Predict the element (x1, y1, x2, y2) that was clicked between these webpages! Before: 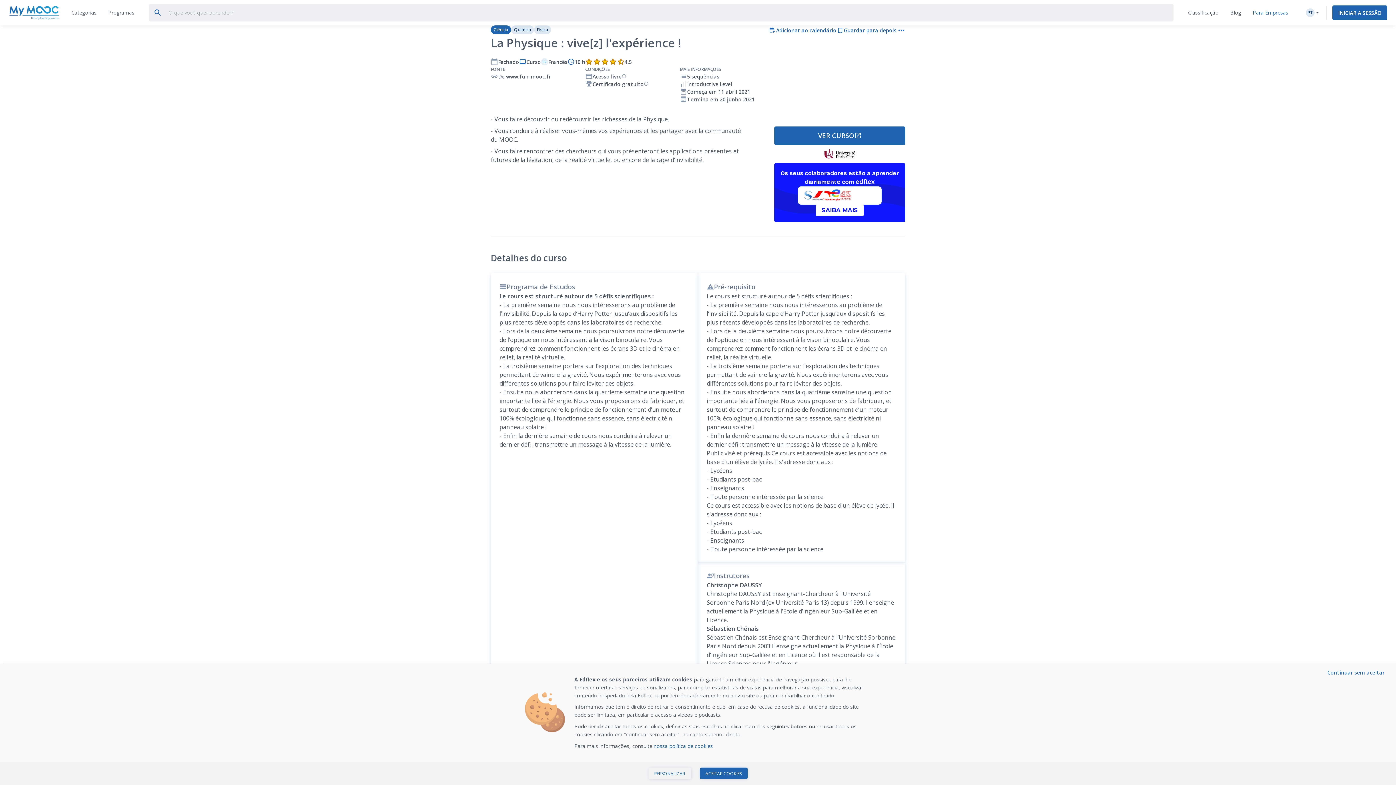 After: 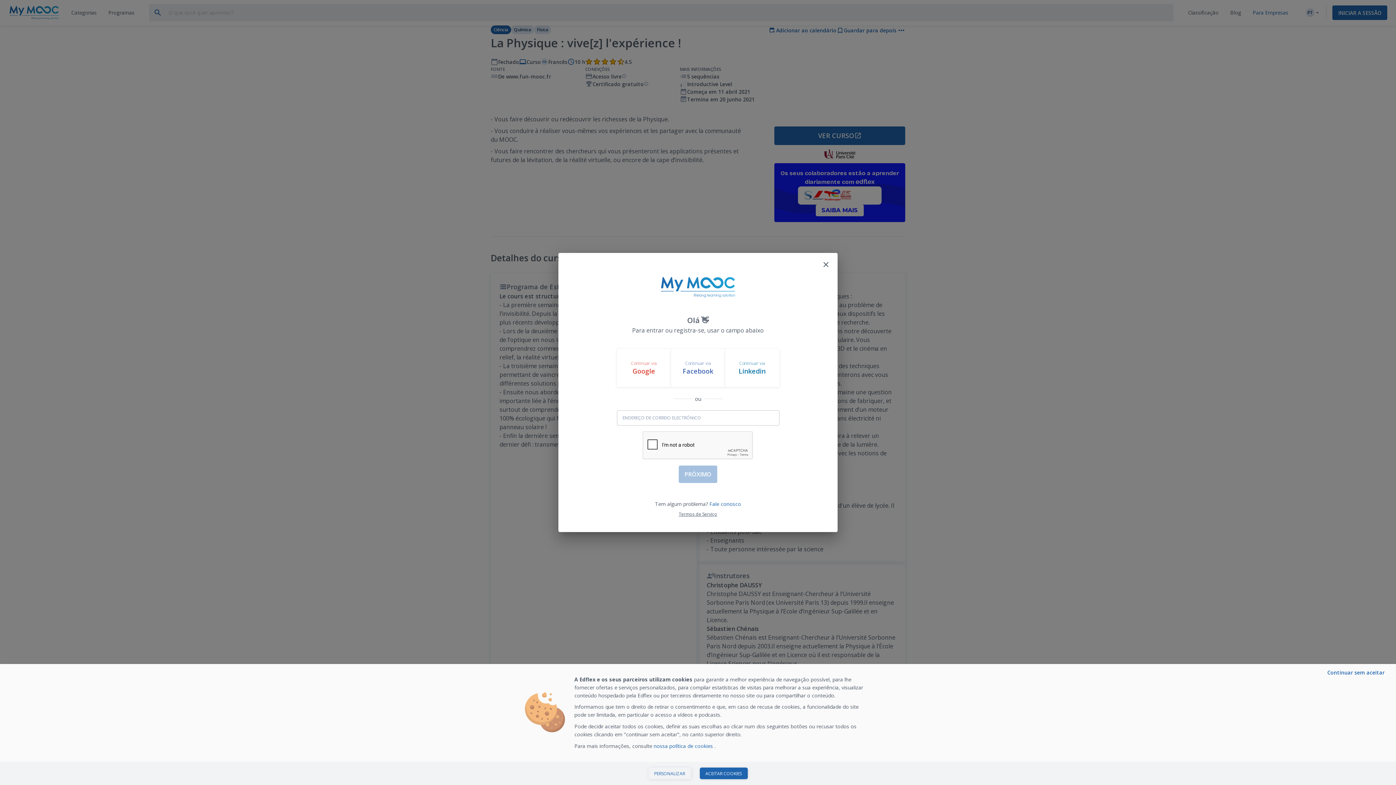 Action: label: INICIAR A SESSÃO bbox: (1329, 5, 1387, 20)